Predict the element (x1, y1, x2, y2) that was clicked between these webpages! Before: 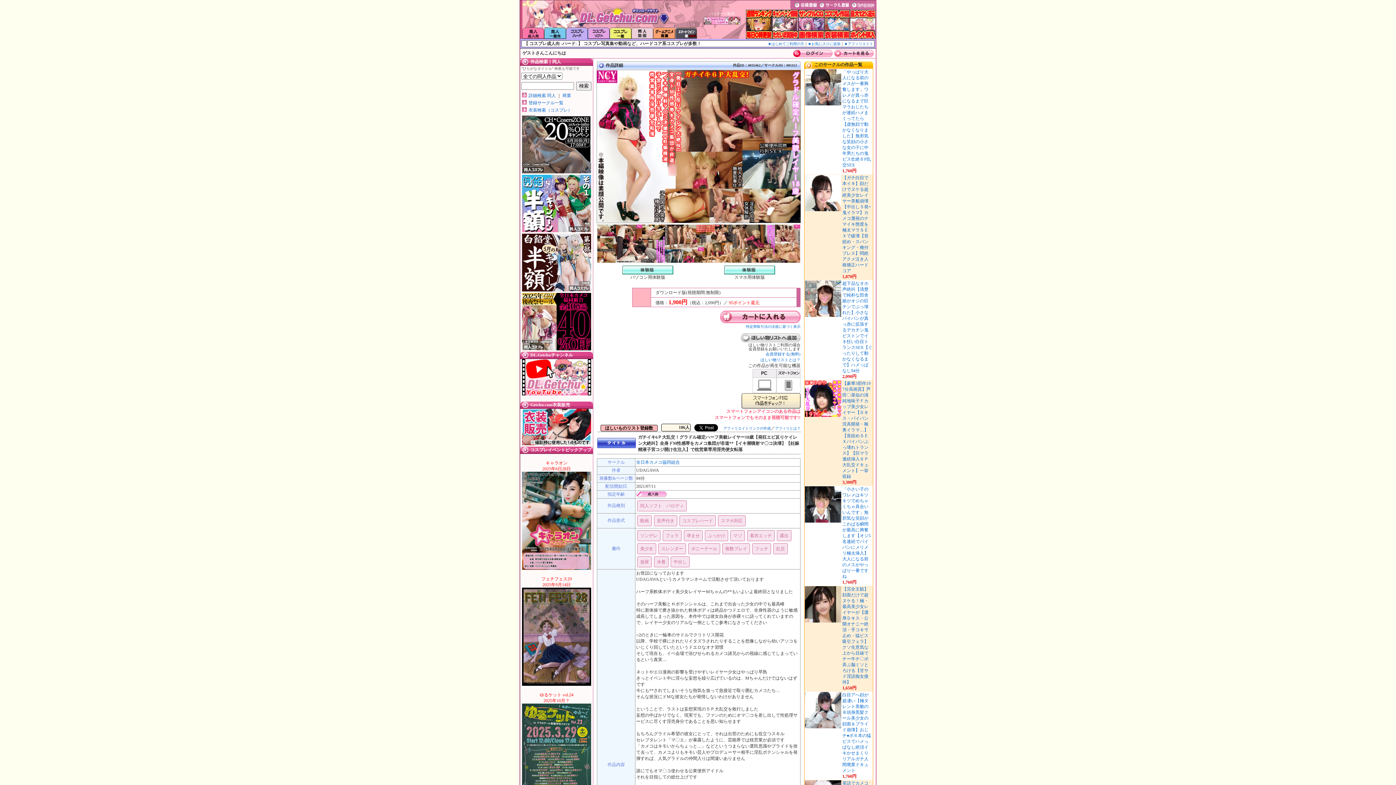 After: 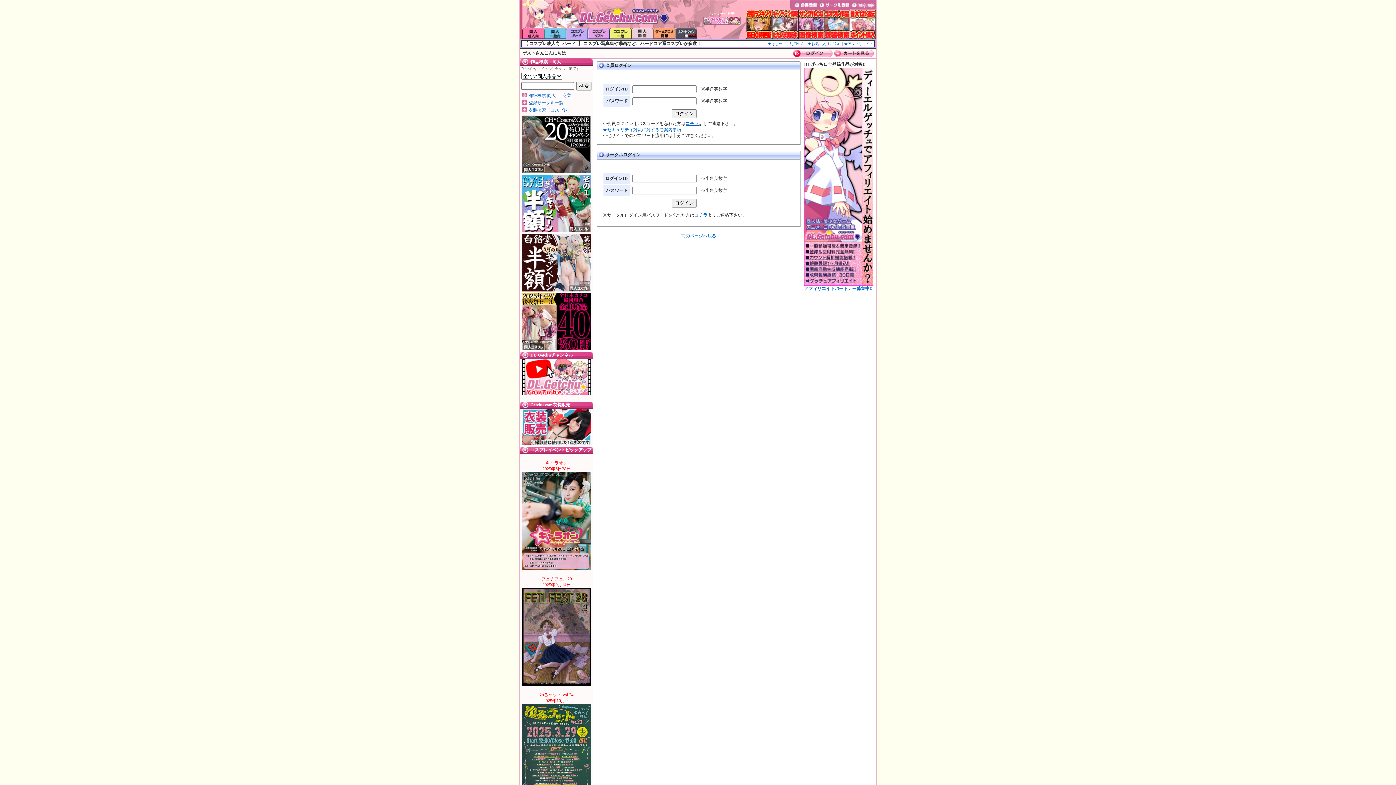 Action: bbox: (793, 53, 834, 58)